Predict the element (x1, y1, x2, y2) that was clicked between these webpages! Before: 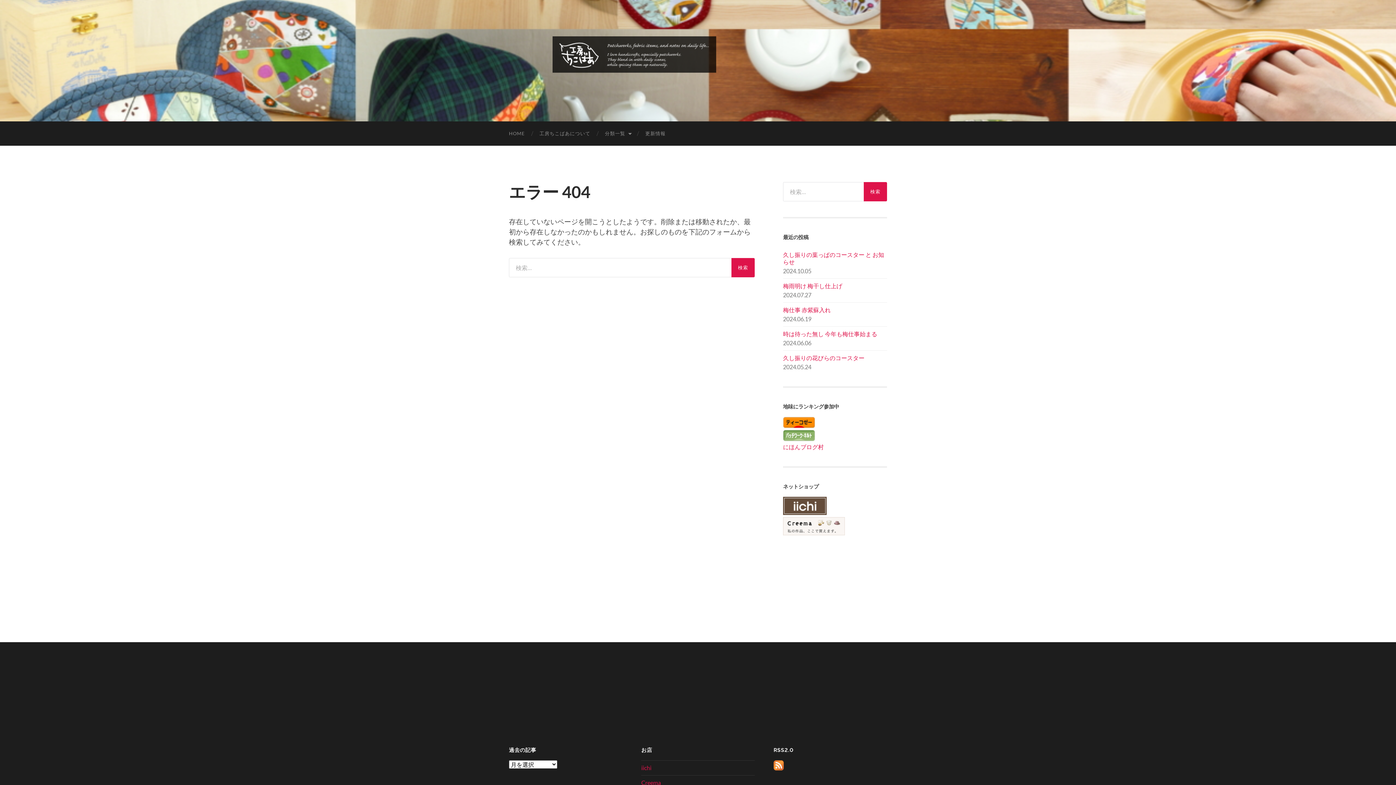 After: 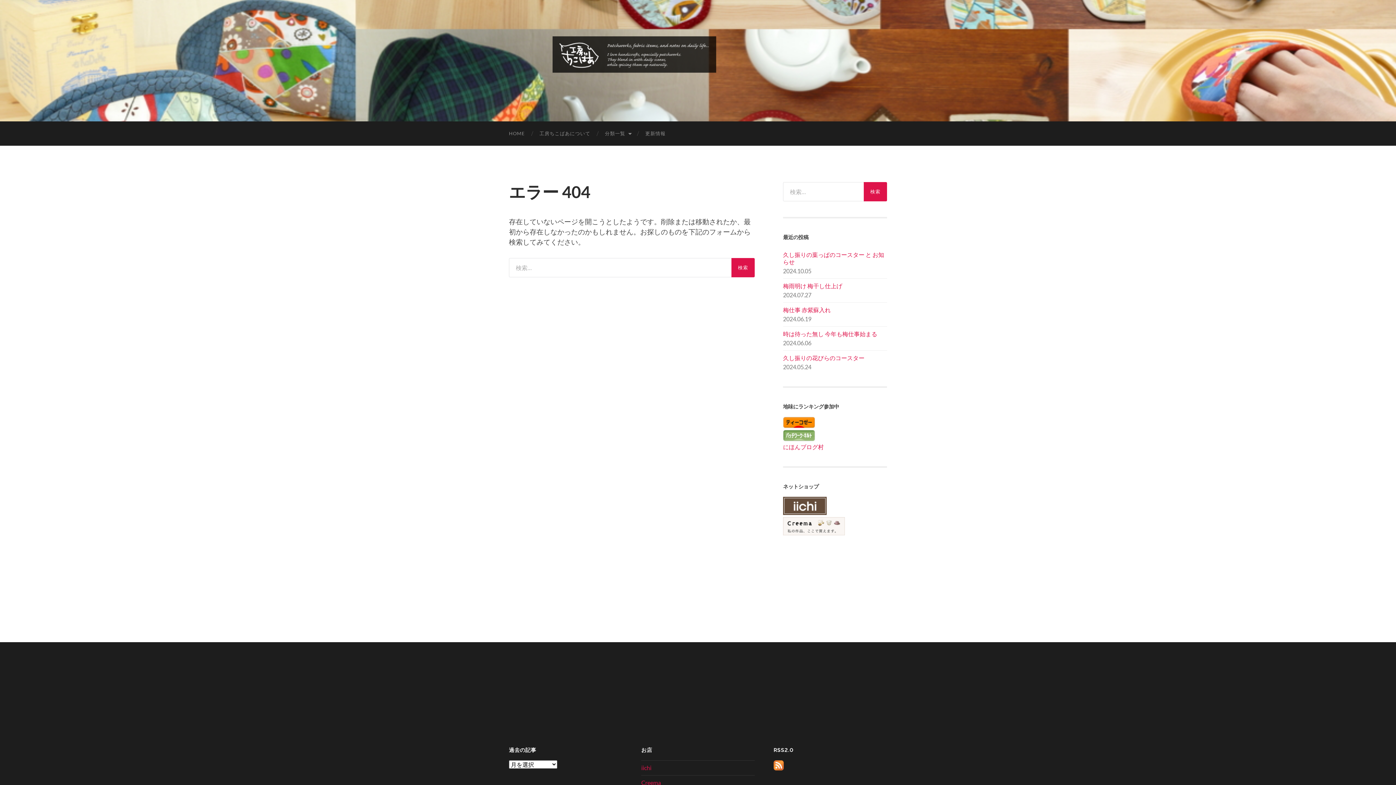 Action: label: 時は待った無し 今年も梅仕事始まる bbox: (783, 330, 887, 337)